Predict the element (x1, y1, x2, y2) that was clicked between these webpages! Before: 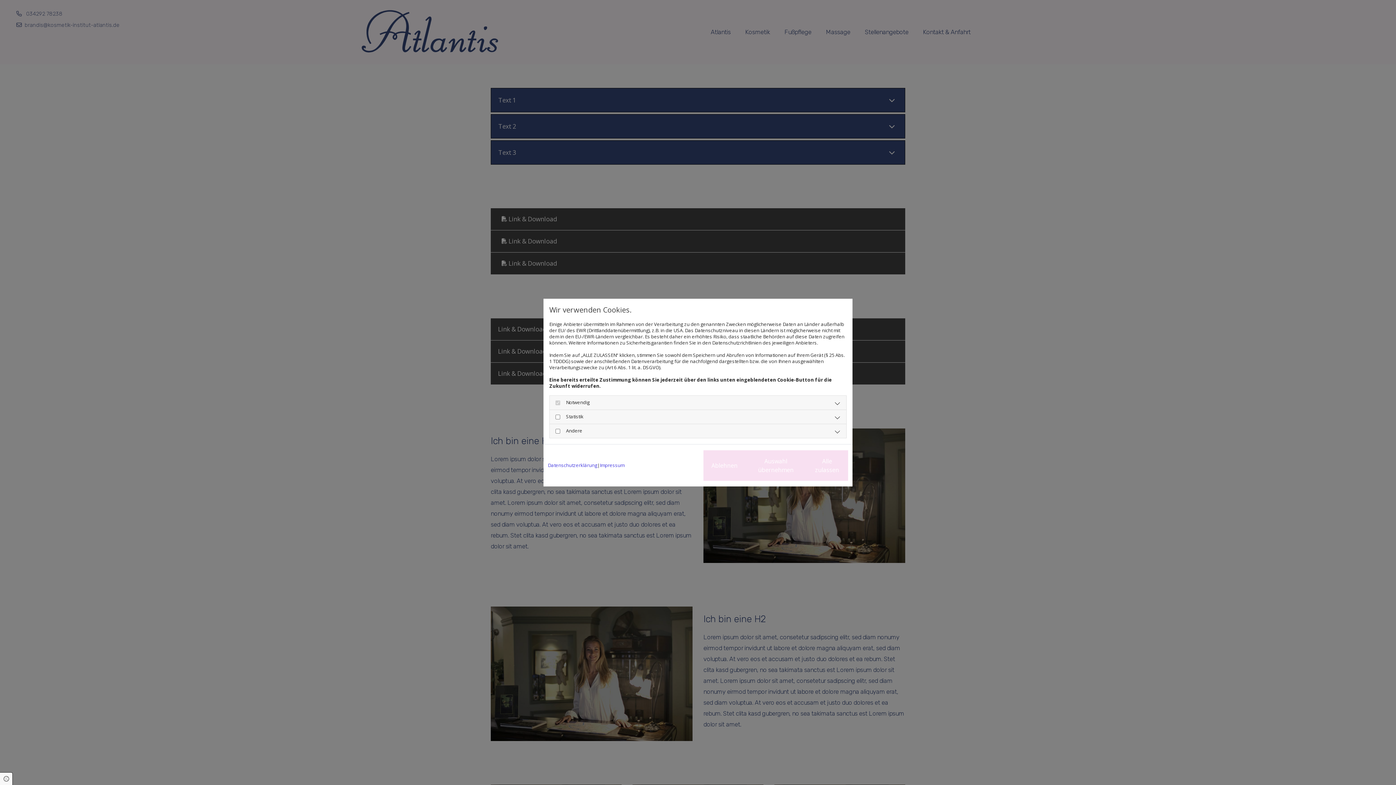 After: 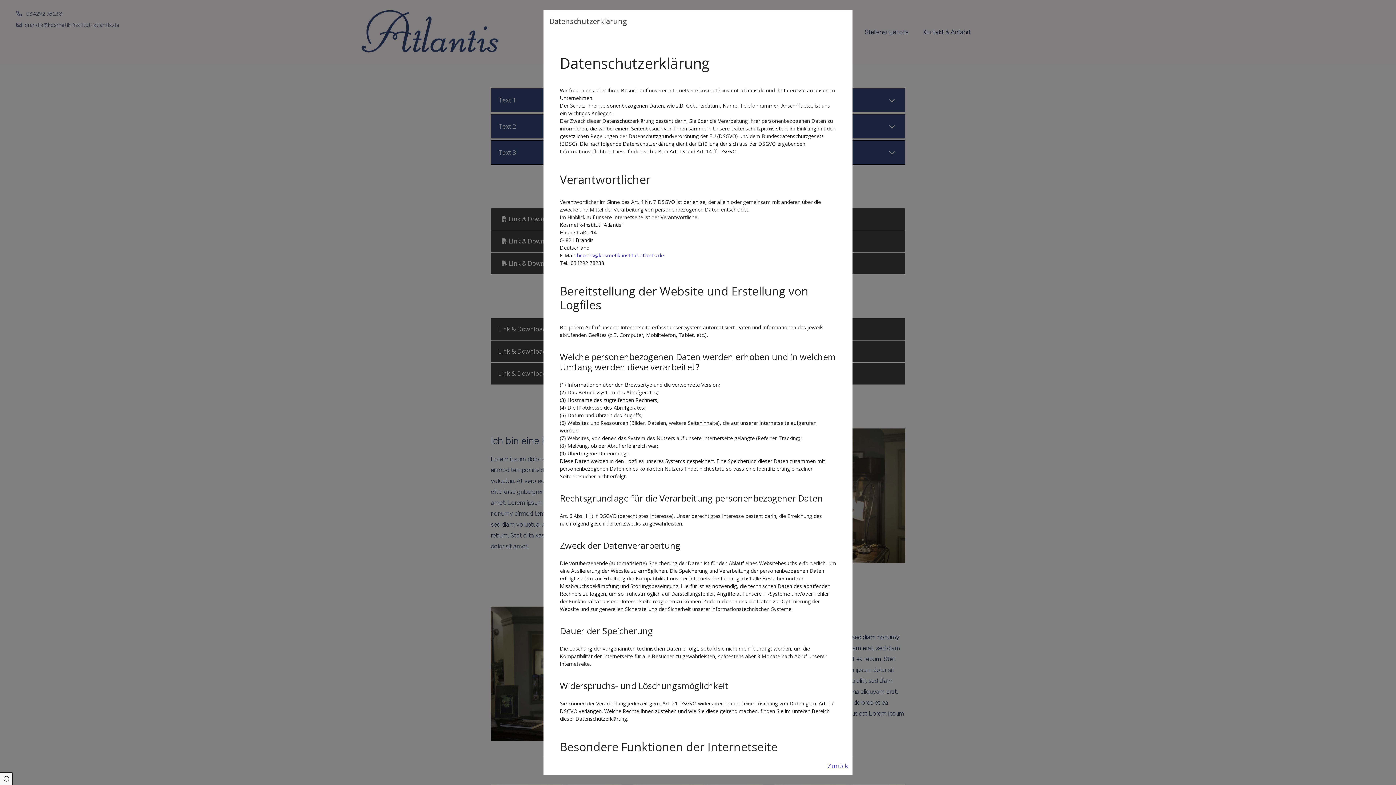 Action: bbox: (548, 462, 597, 468) label: Datenschutzerklärung